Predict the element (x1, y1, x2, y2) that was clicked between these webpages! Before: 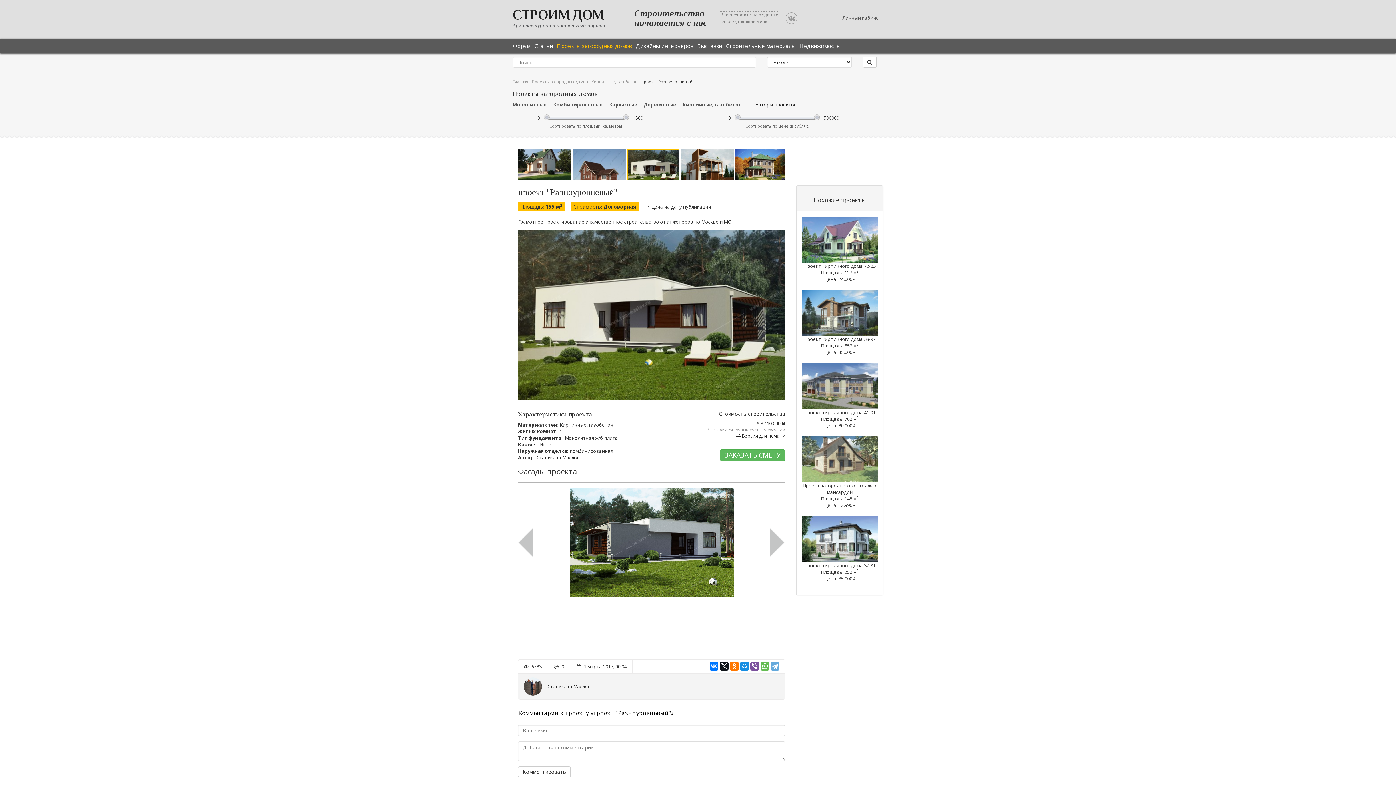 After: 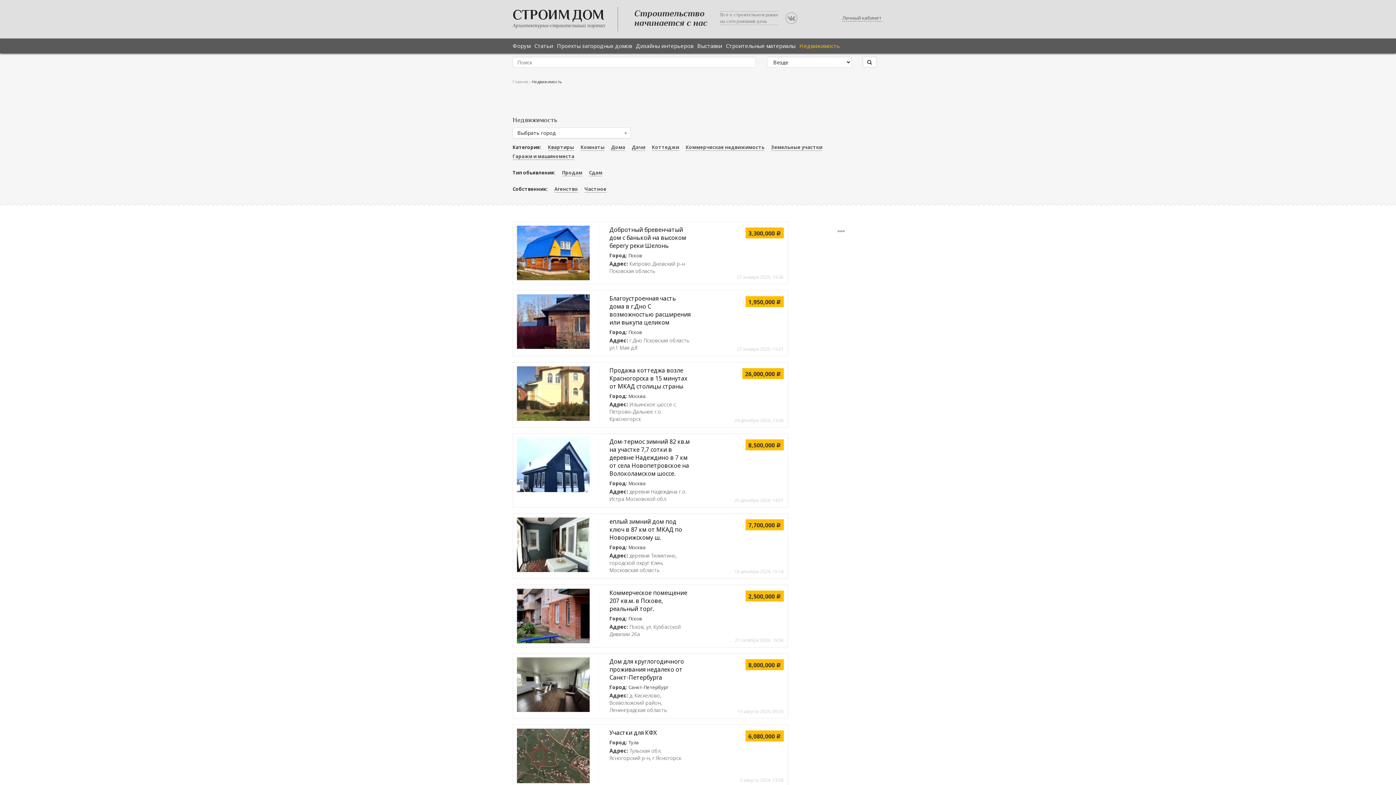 Action: bbox: (799, 38, 840, 52) label: Недвижимость